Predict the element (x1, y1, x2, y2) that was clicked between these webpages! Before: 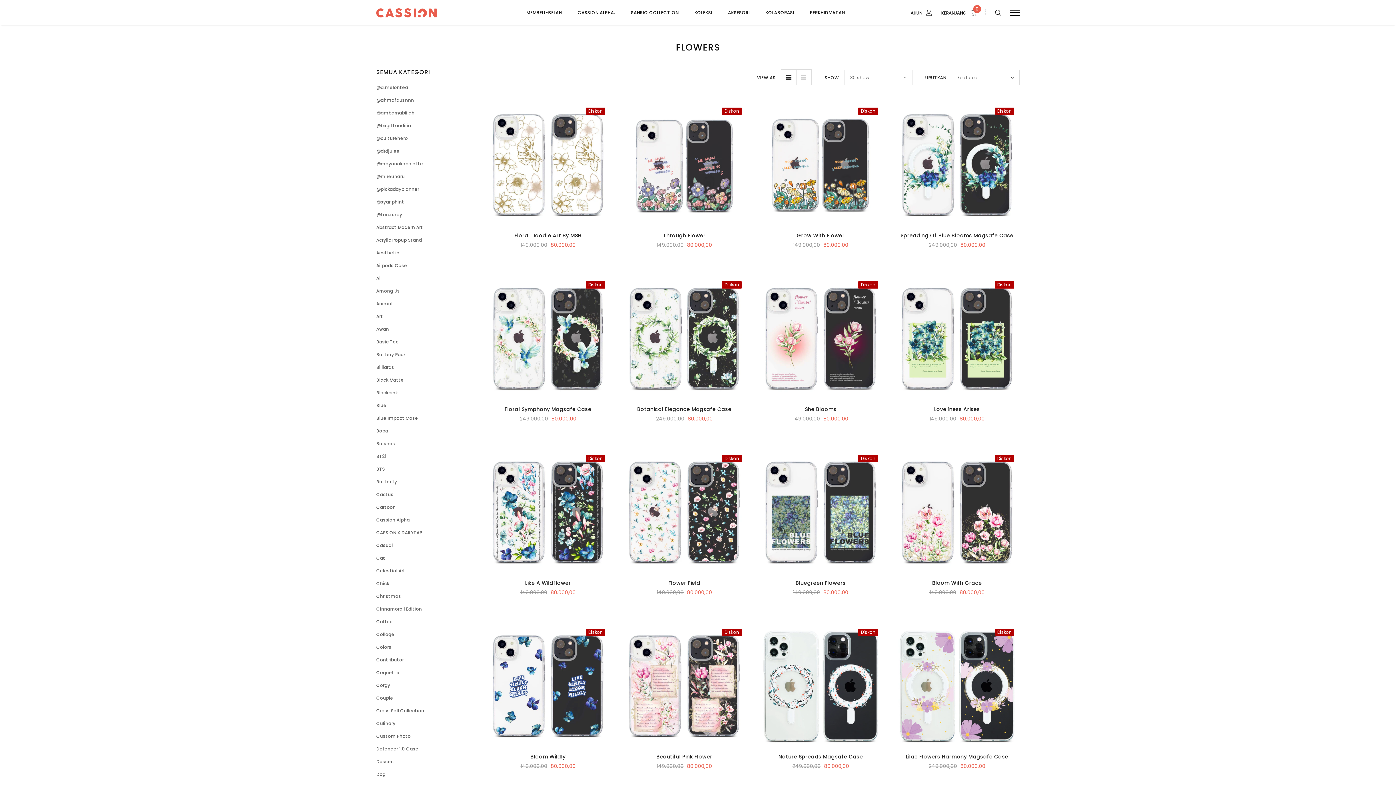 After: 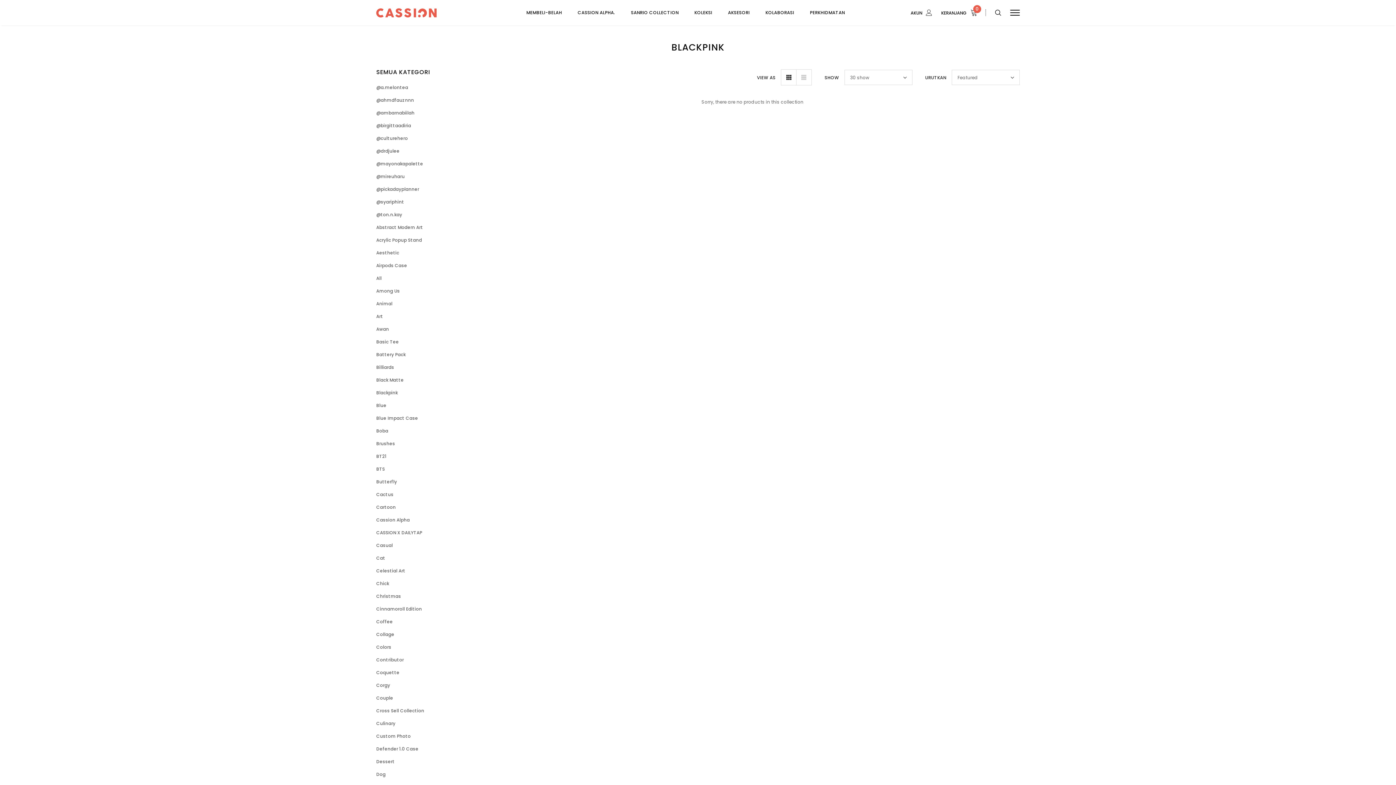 Action: label: Blackpink bbox: (376, 386, 474, 399)